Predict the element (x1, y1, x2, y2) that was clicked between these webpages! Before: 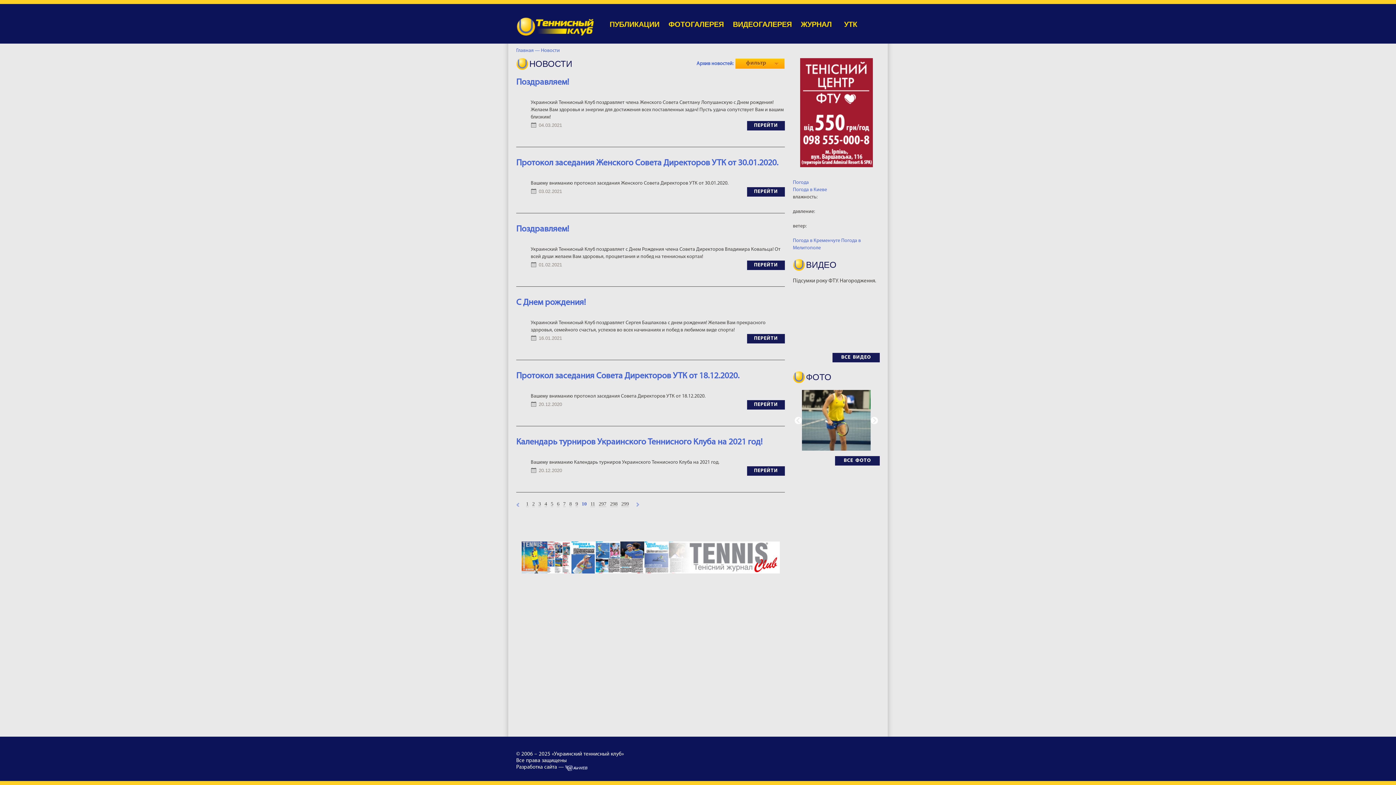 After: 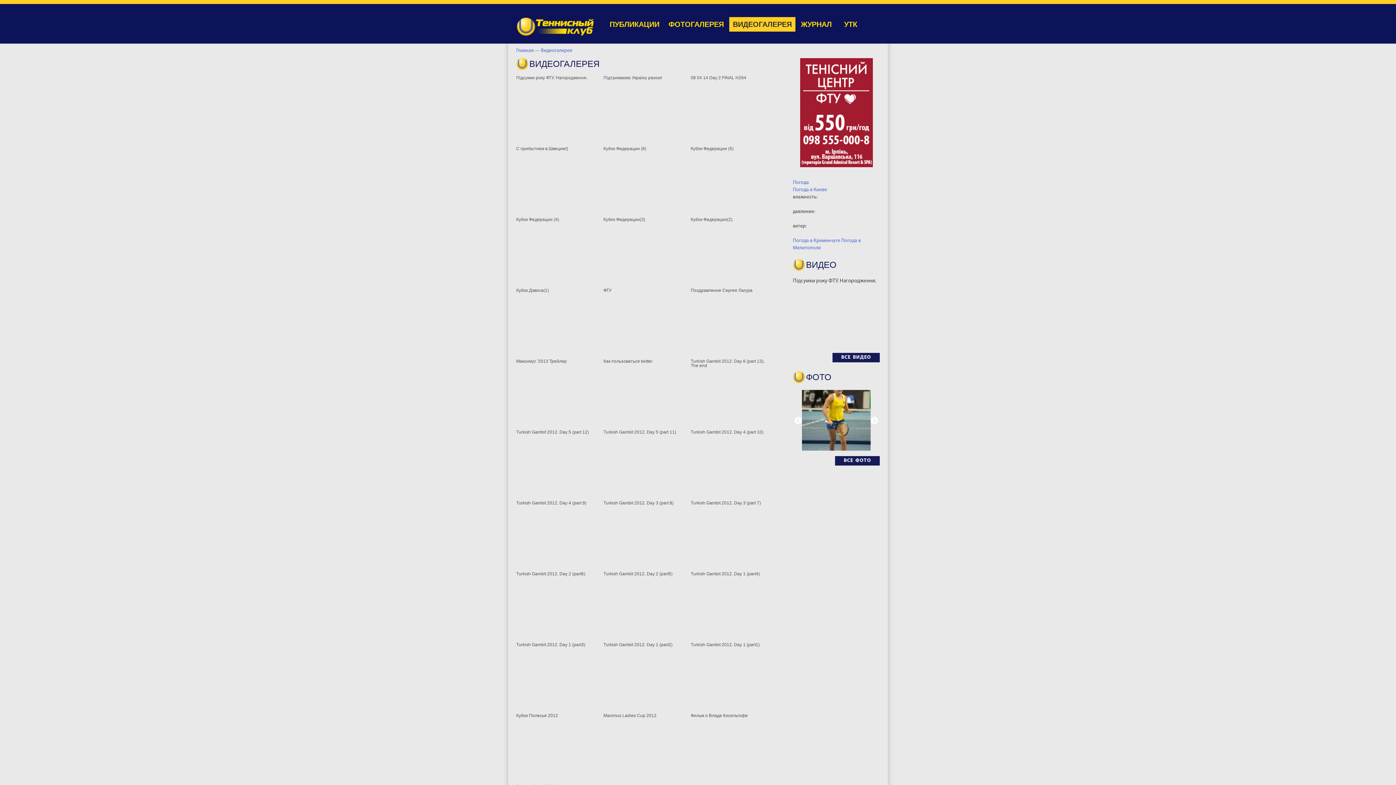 Action: bbox: (832, 353, 880, 362) label: ВСЕ ВИДЕО